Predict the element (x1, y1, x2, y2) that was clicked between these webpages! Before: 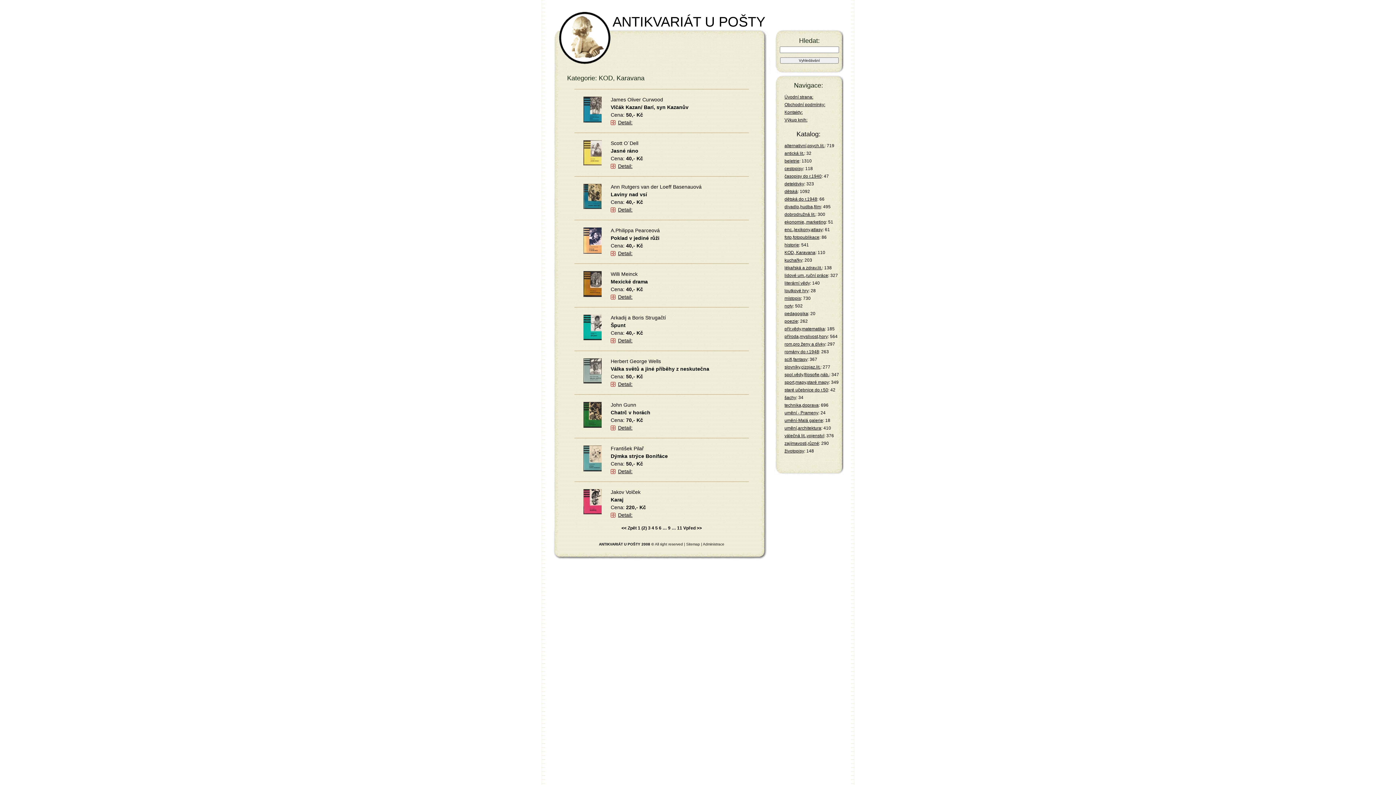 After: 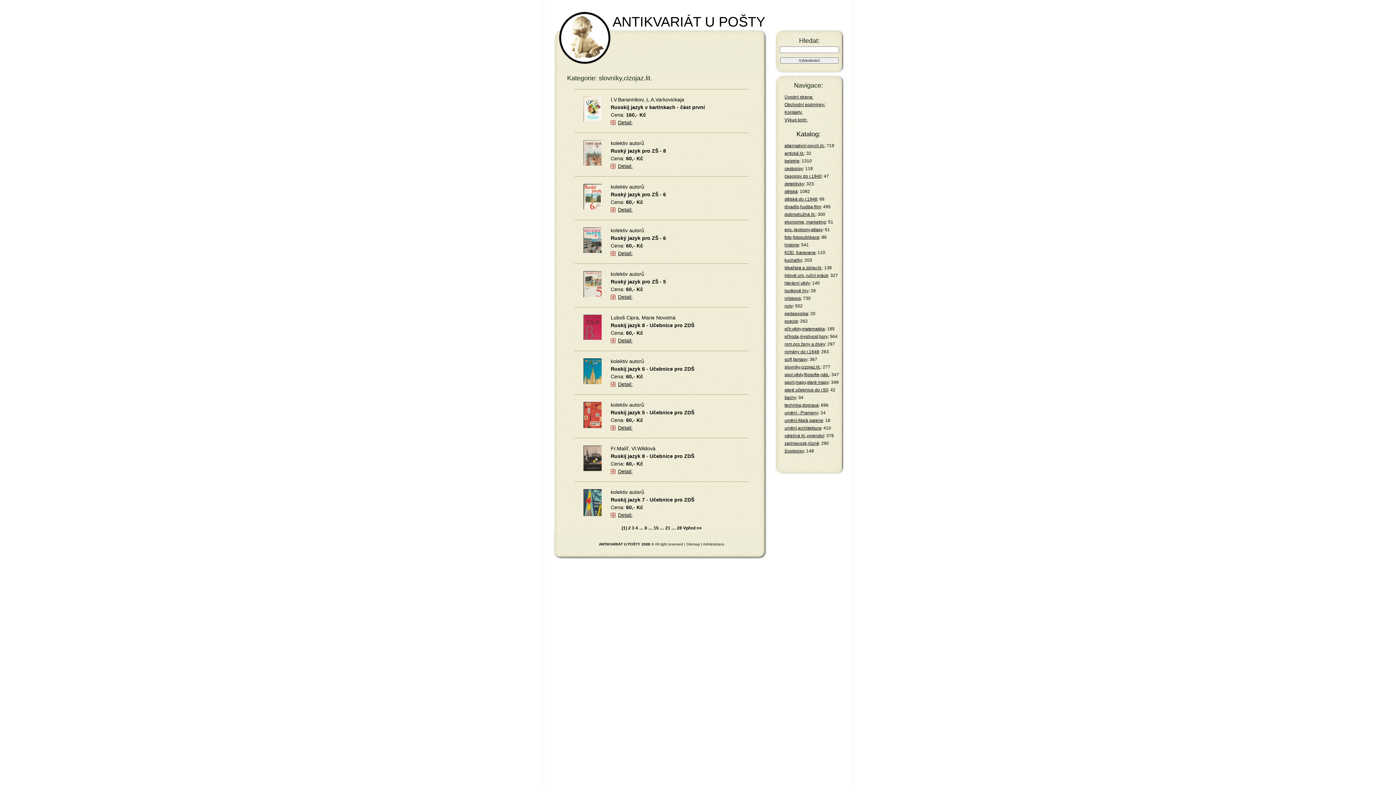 Action: bbox: (784, 364, 820, 369) label: slovníky,cizojaz.lit.